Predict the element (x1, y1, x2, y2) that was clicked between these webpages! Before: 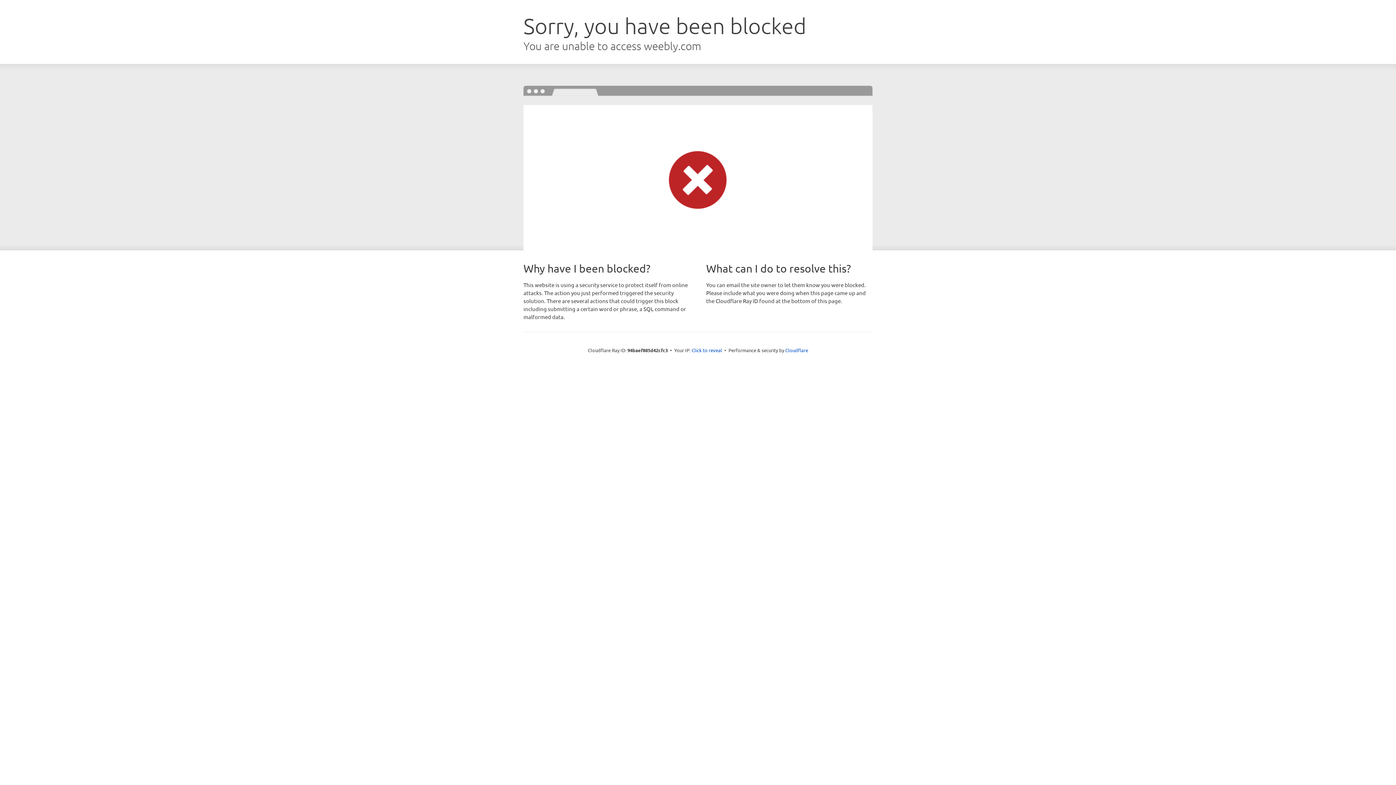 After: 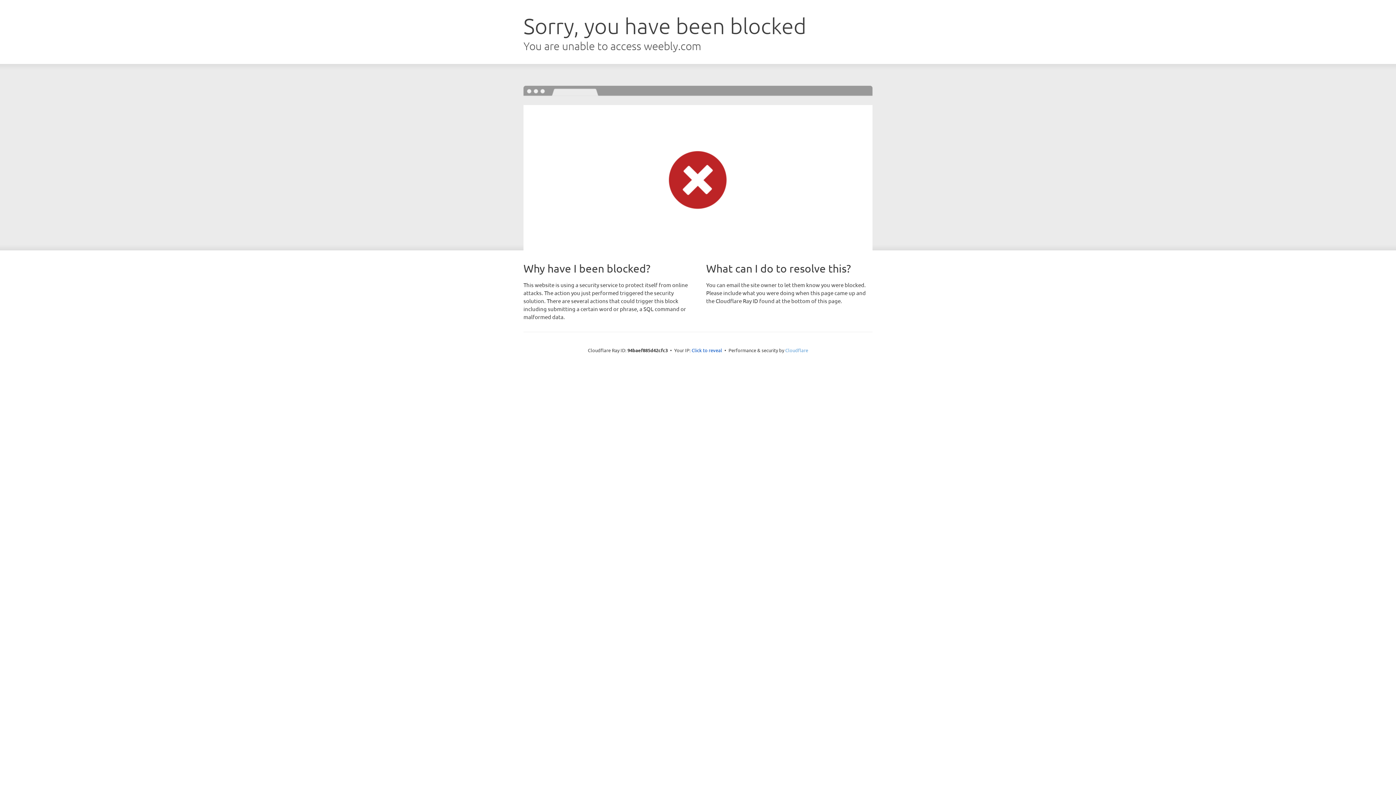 Action: label: Cloudflare bbox: (785, 347, 808, 353)